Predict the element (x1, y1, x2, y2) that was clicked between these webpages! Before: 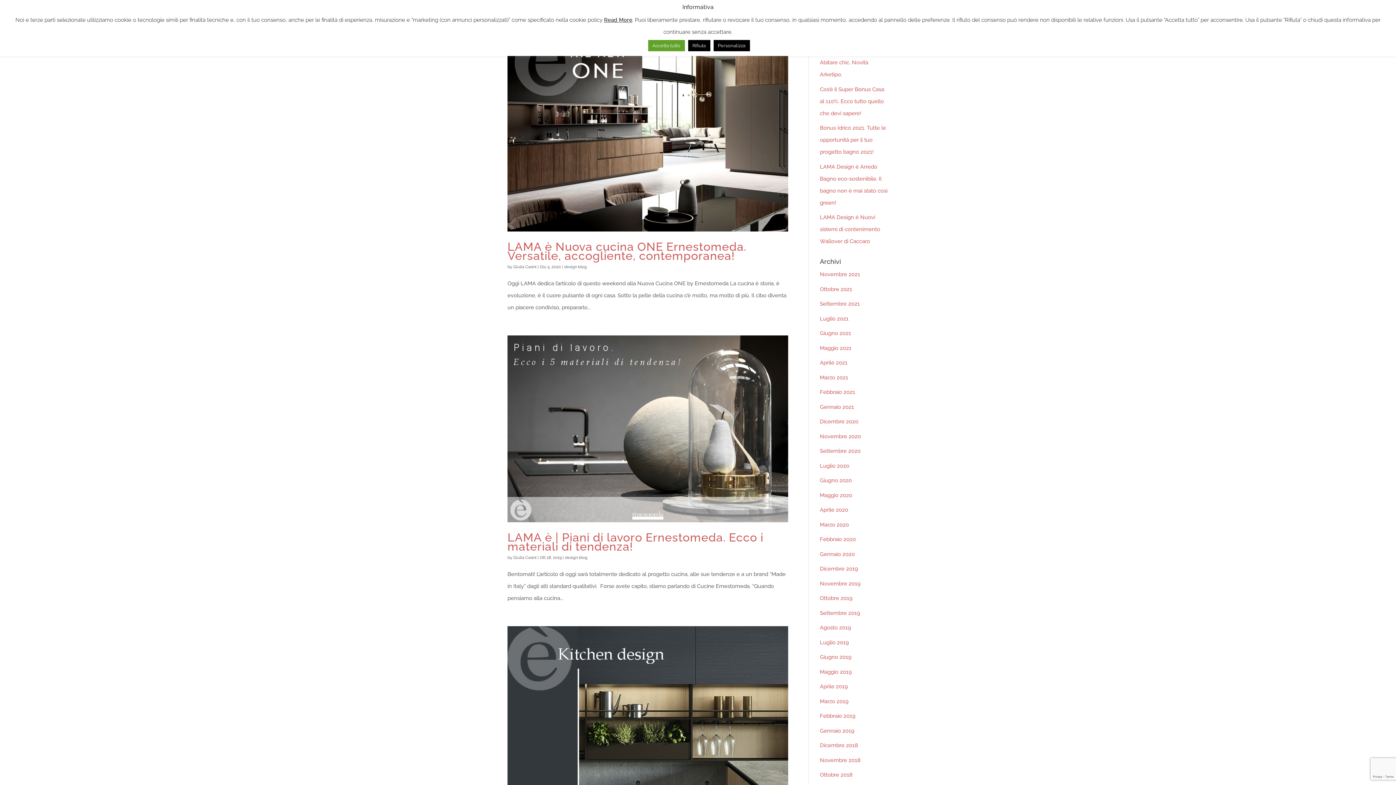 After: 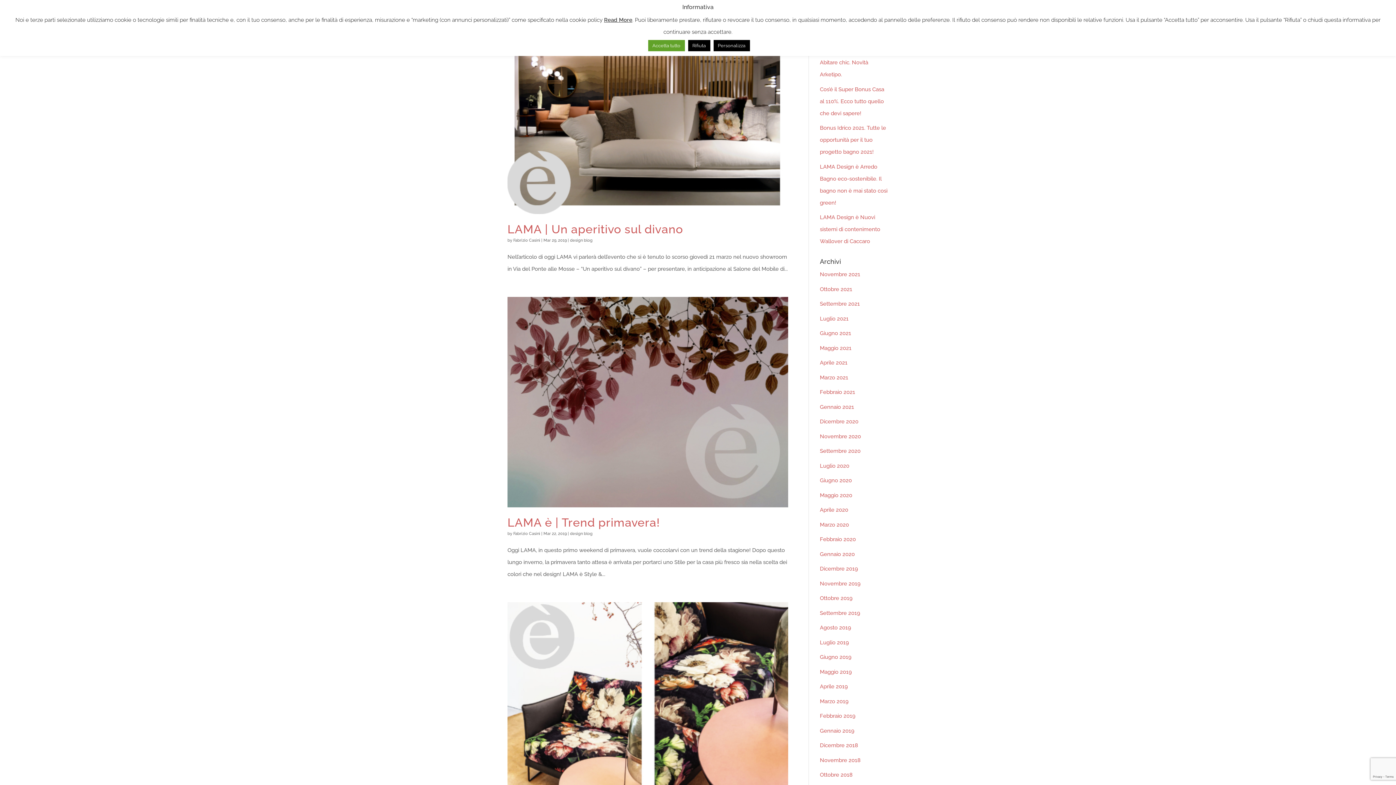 Action: bbox: (820, 698, 848, 704) label: Marzo 2019